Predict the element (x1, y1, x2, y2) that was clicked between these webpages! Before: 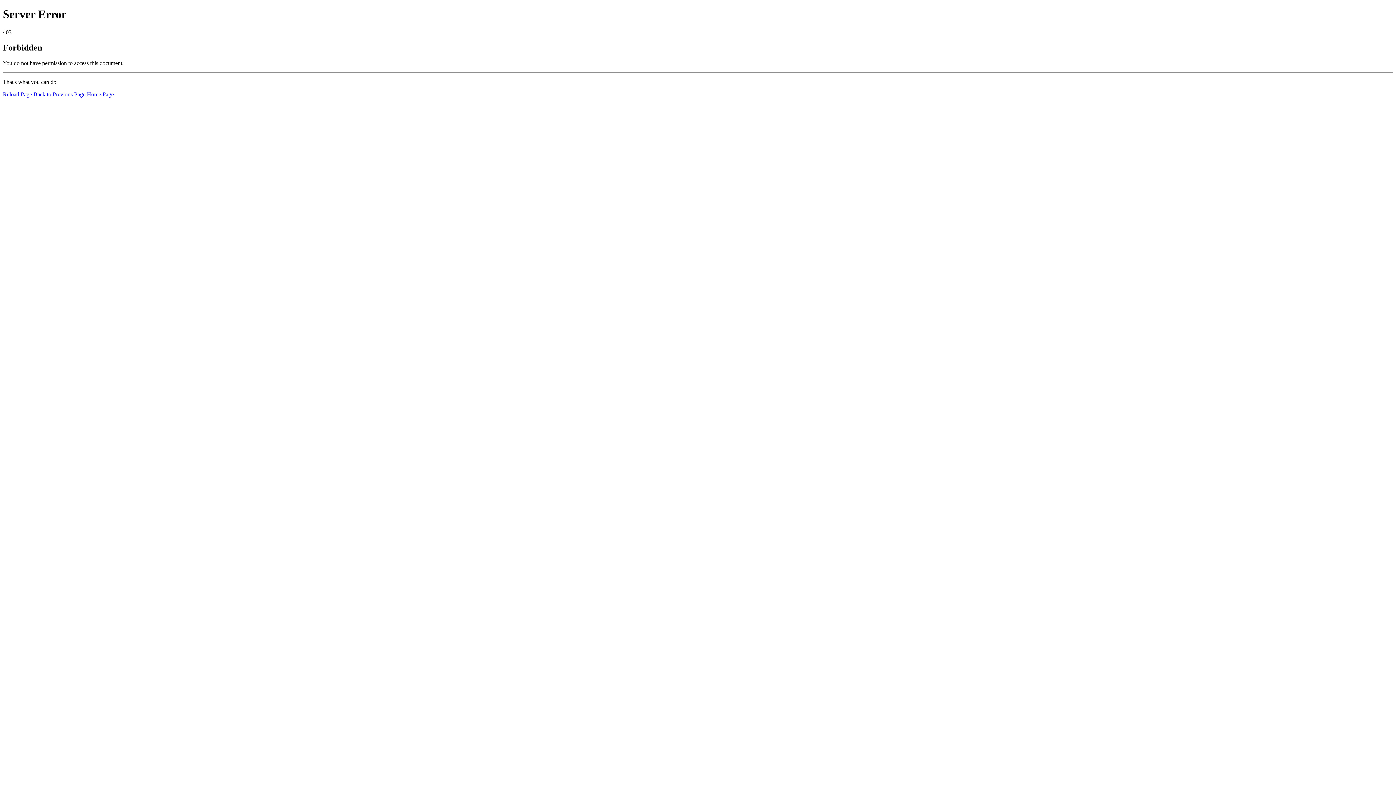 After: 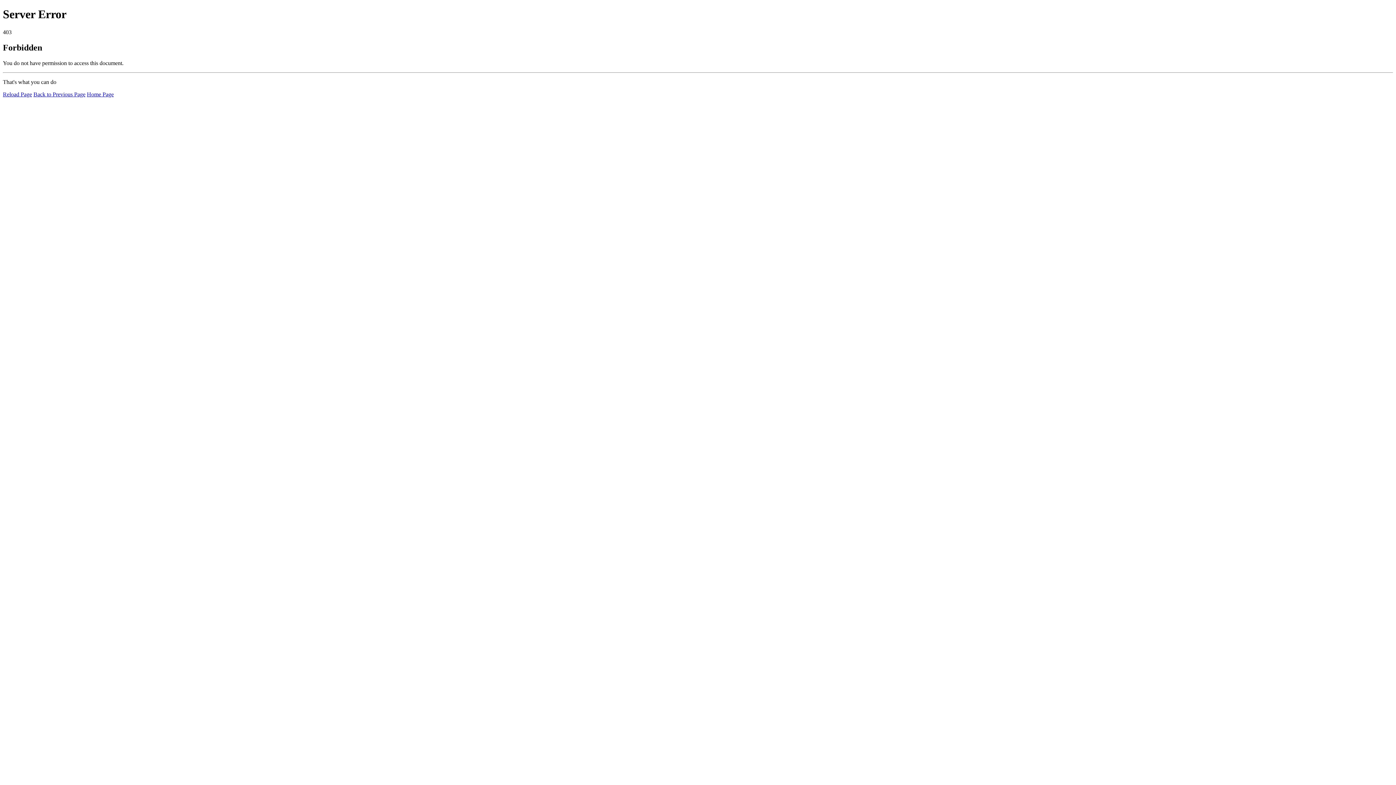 Action: label: Home Page bbox: (86, 91, 113, 97)